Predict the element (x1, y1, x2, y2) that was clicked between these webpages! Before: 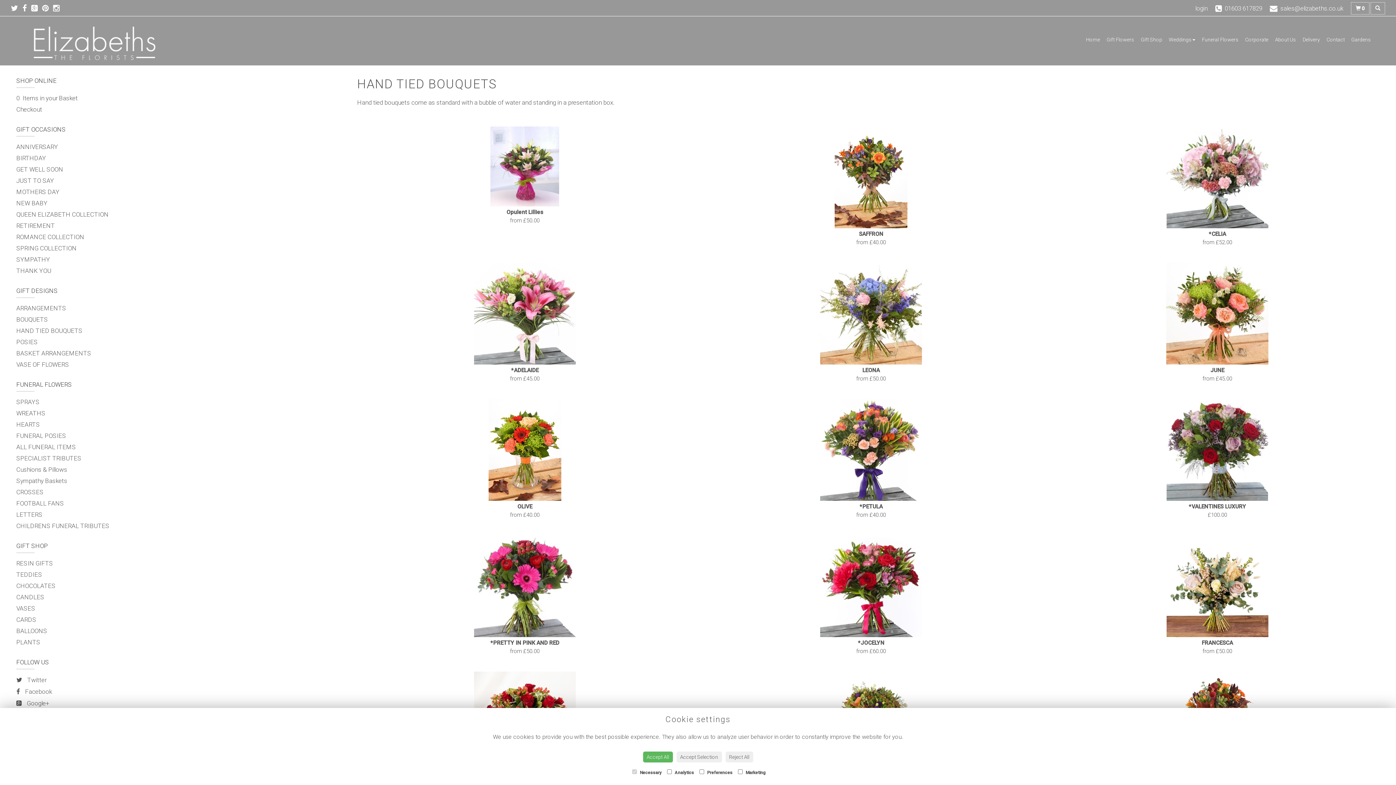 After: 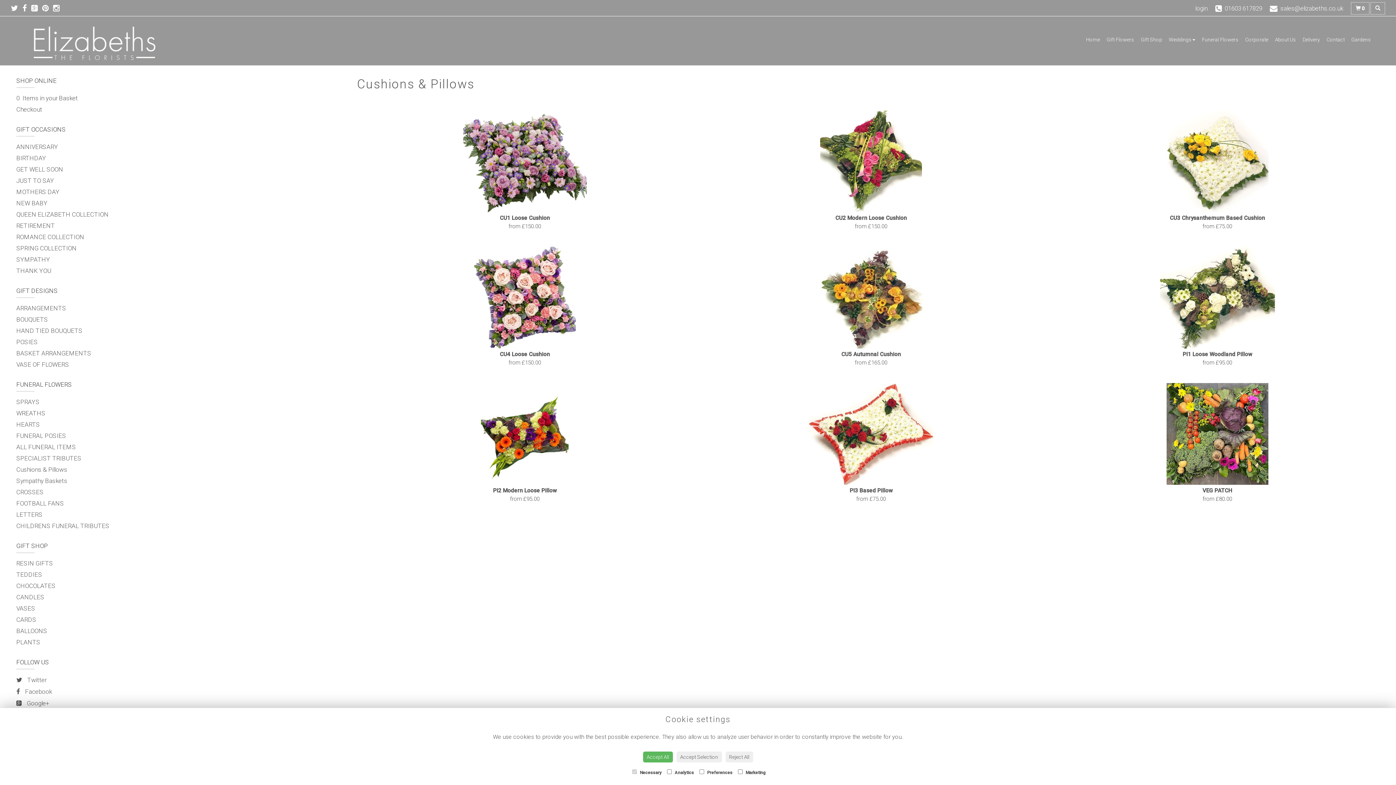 Action: bbox: (16, 466, 67, 475) label: Cushions & Pillows